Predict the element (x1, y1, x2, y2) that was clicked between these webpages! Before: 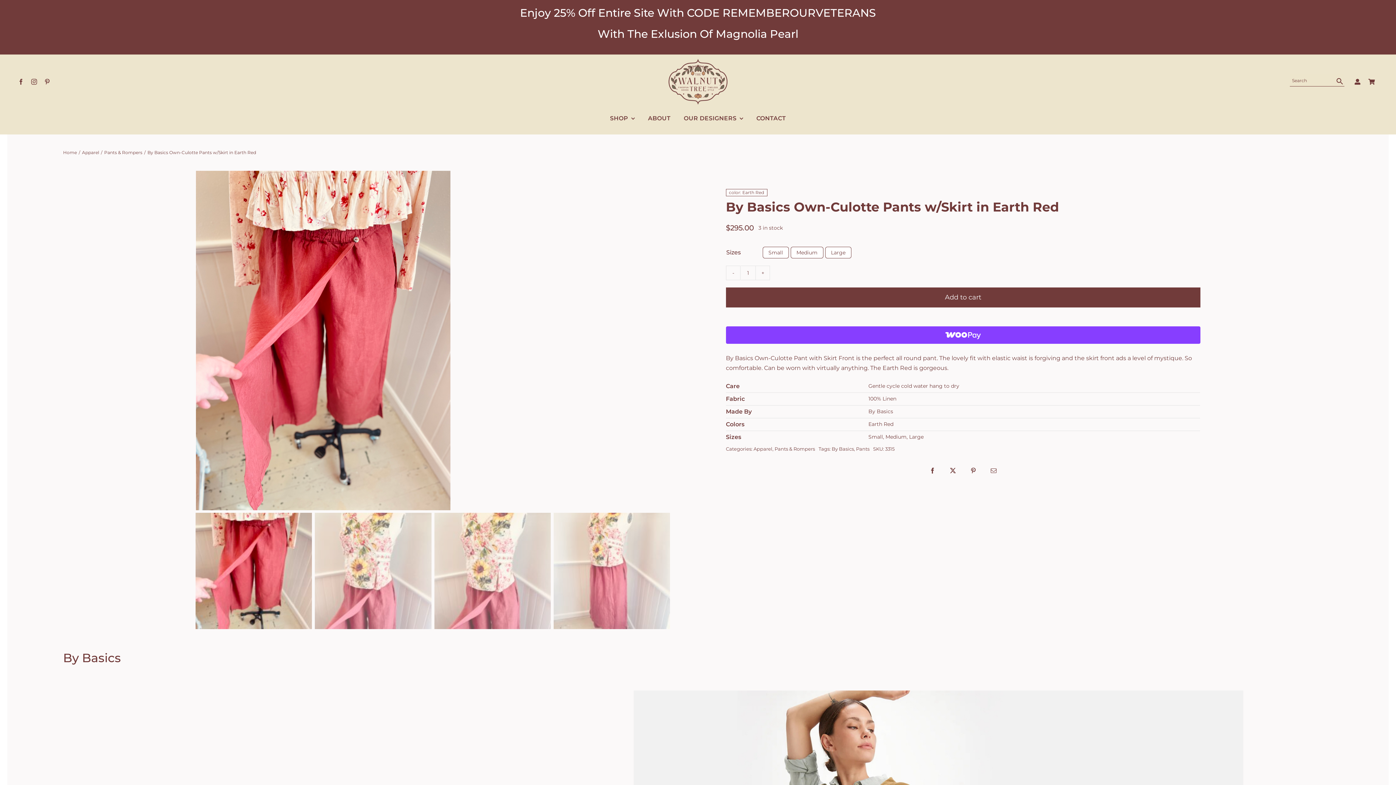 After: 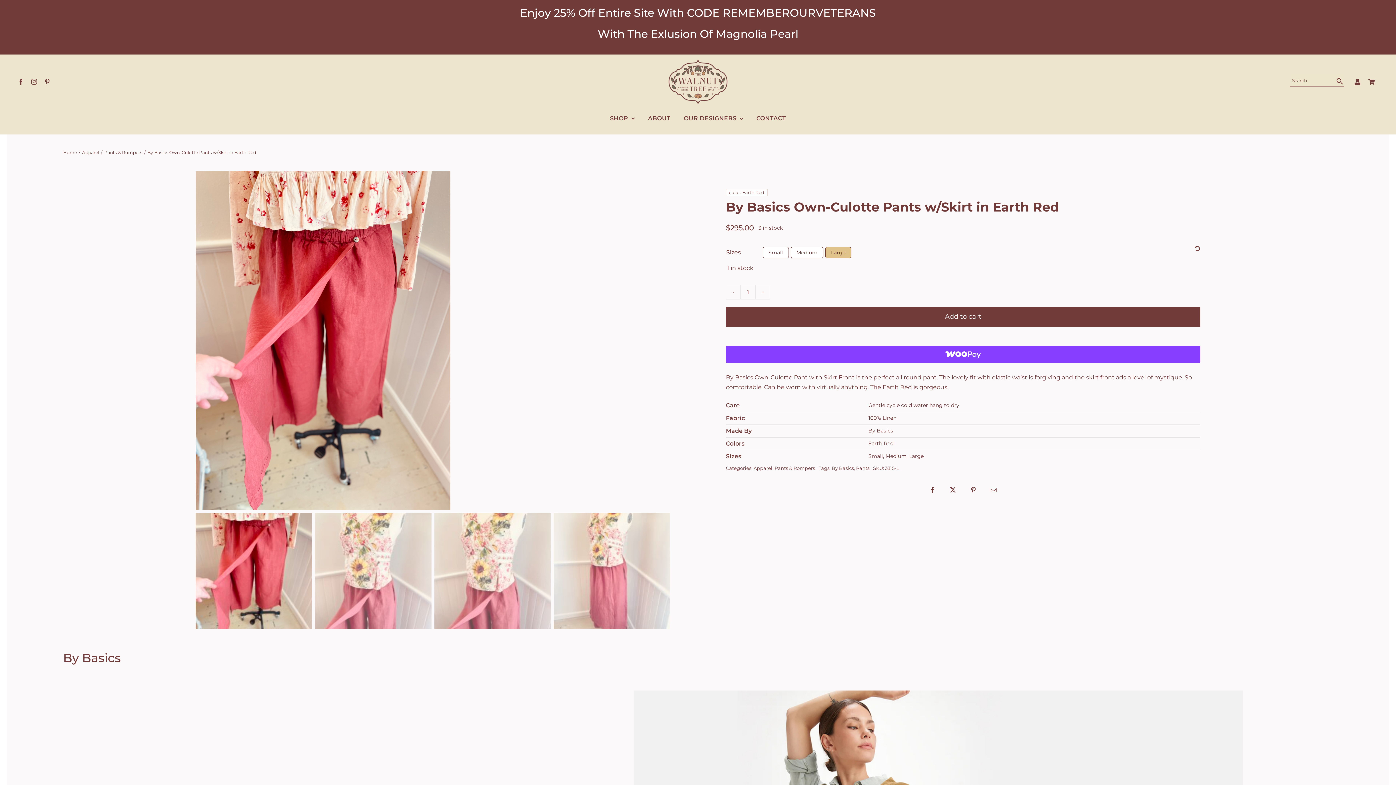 Action: bbox: (825, 247, 851, 258) label: Large